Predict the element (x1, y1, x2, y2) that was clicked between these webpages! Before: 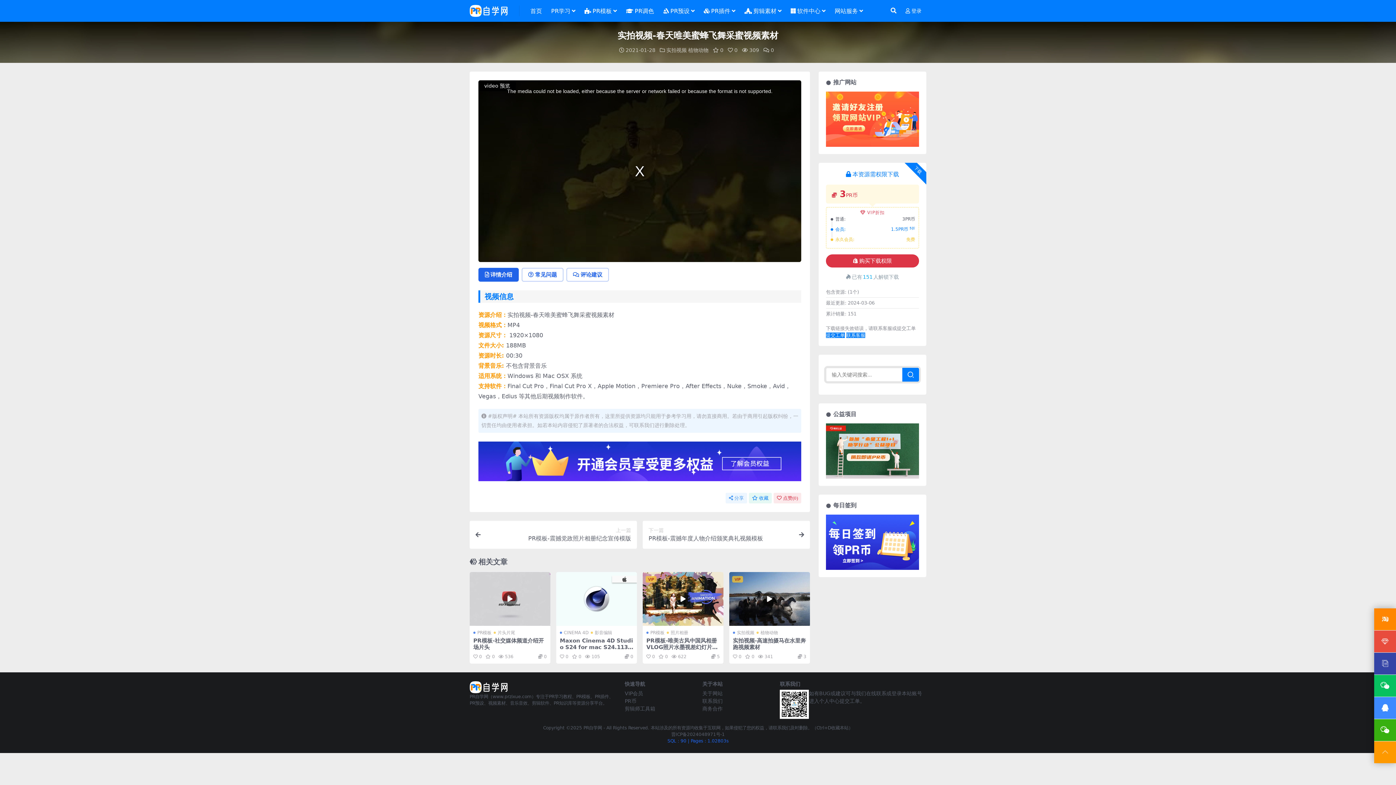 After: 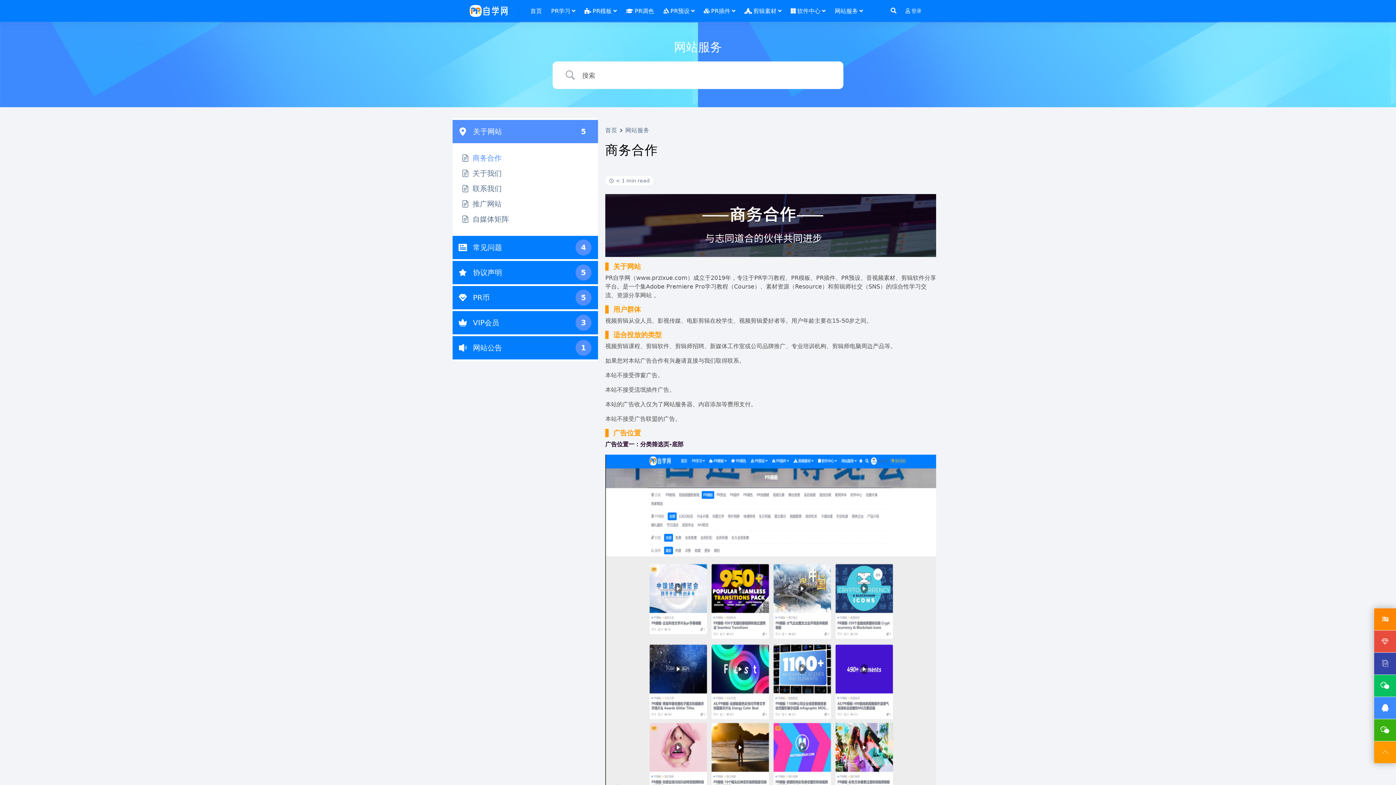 Action: bbox: (702, 706, 722, 712) label: 商务合作